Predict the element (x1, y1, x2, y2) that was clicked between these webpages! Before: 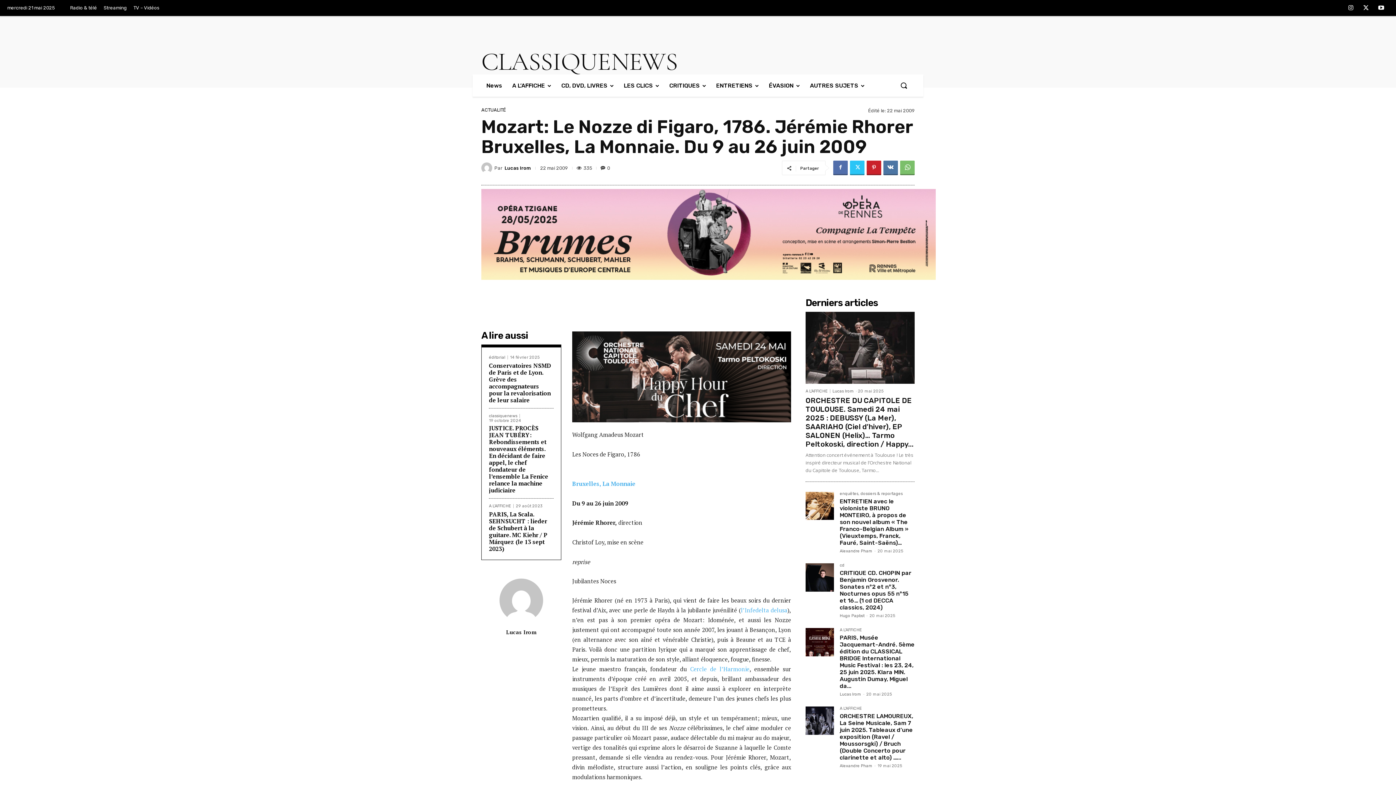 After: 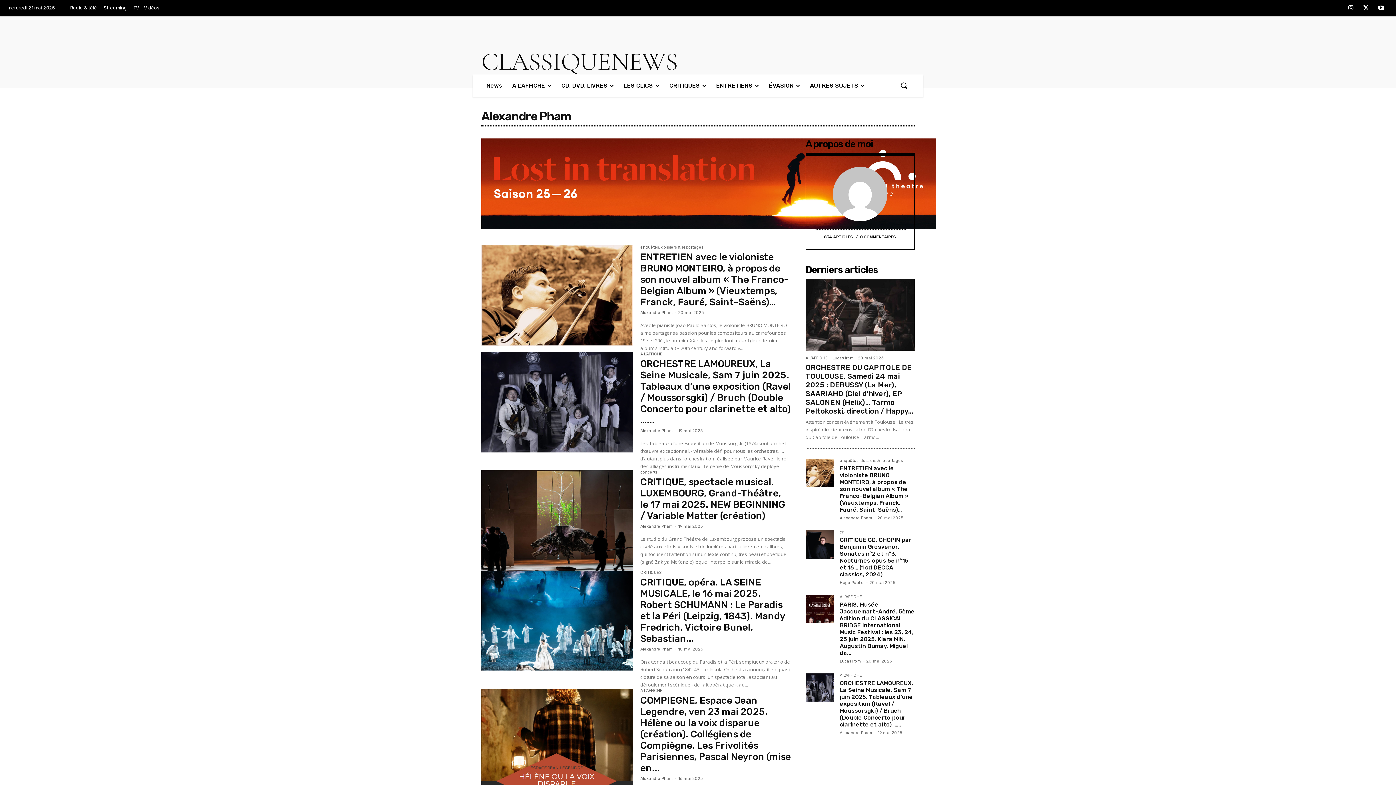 Action: label: Alexandre Pham bbox: (840, 764, 872, 768)